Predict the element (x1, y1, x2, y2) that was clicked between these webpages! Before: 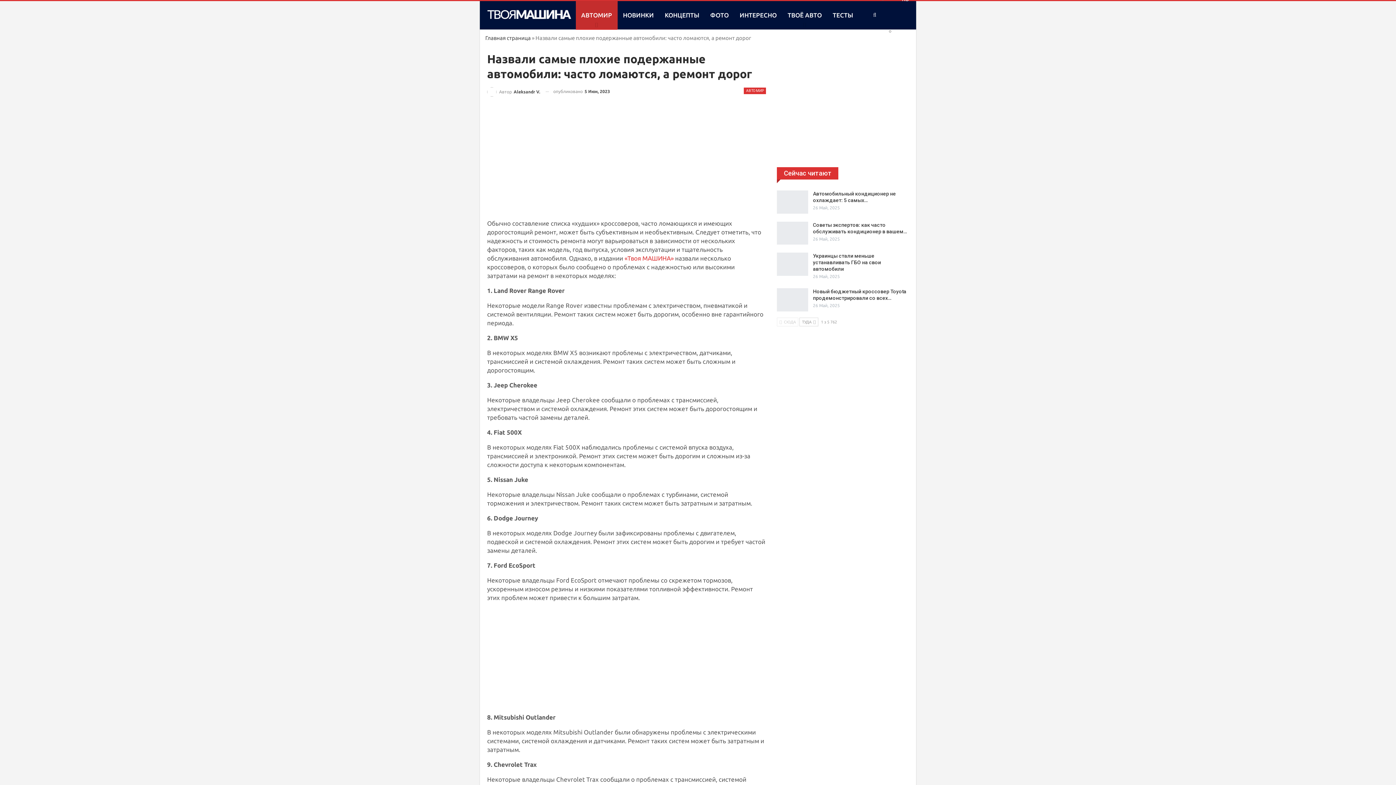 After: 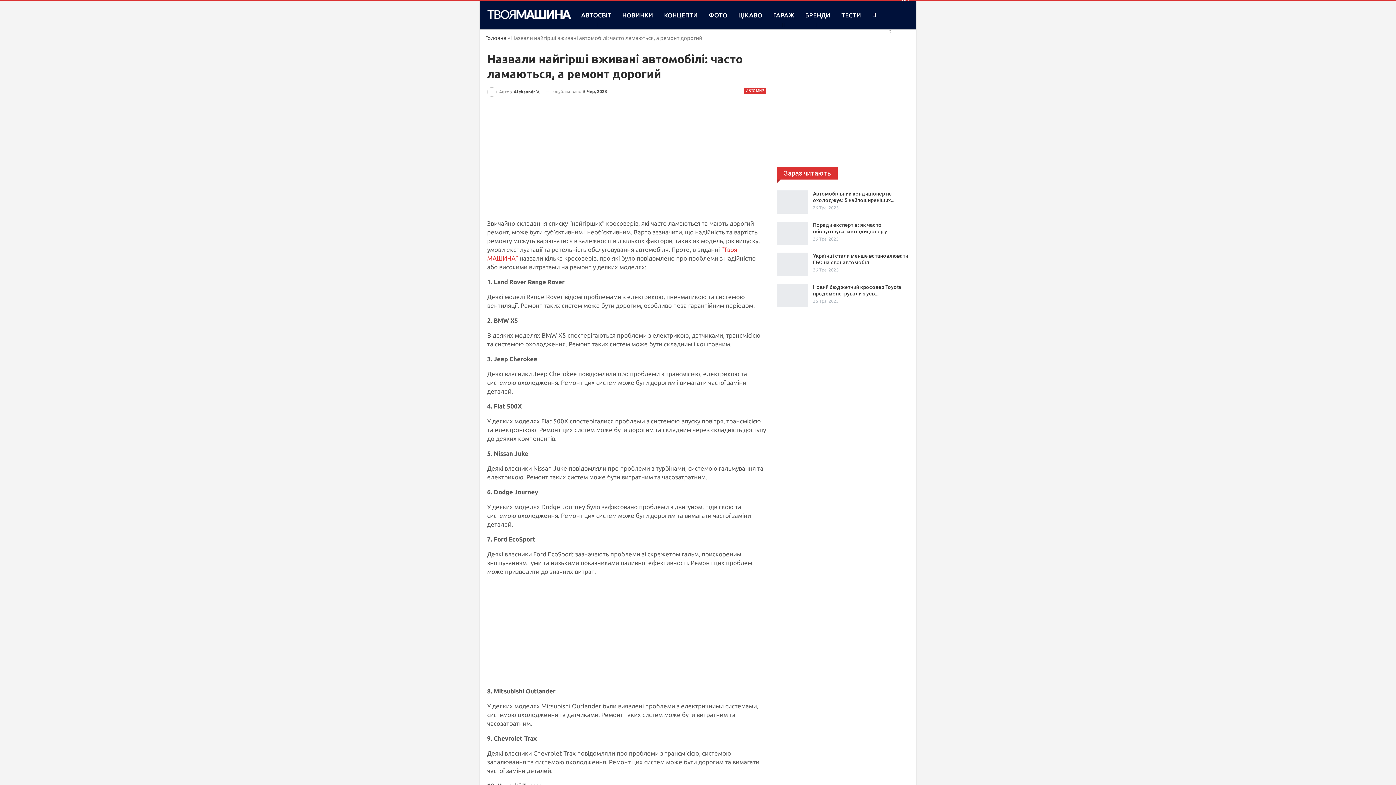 Action: label: UA bbox: (895, 27, 909, 34)